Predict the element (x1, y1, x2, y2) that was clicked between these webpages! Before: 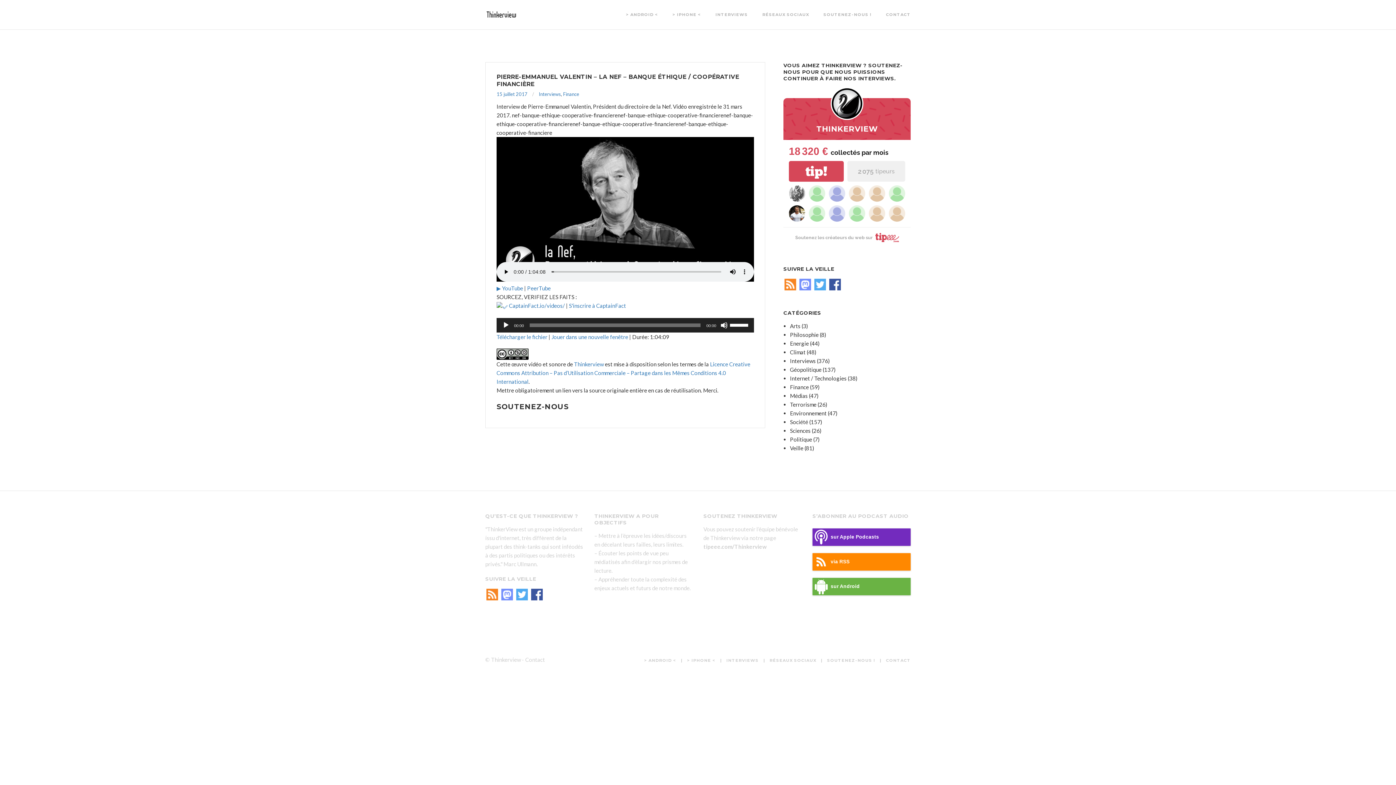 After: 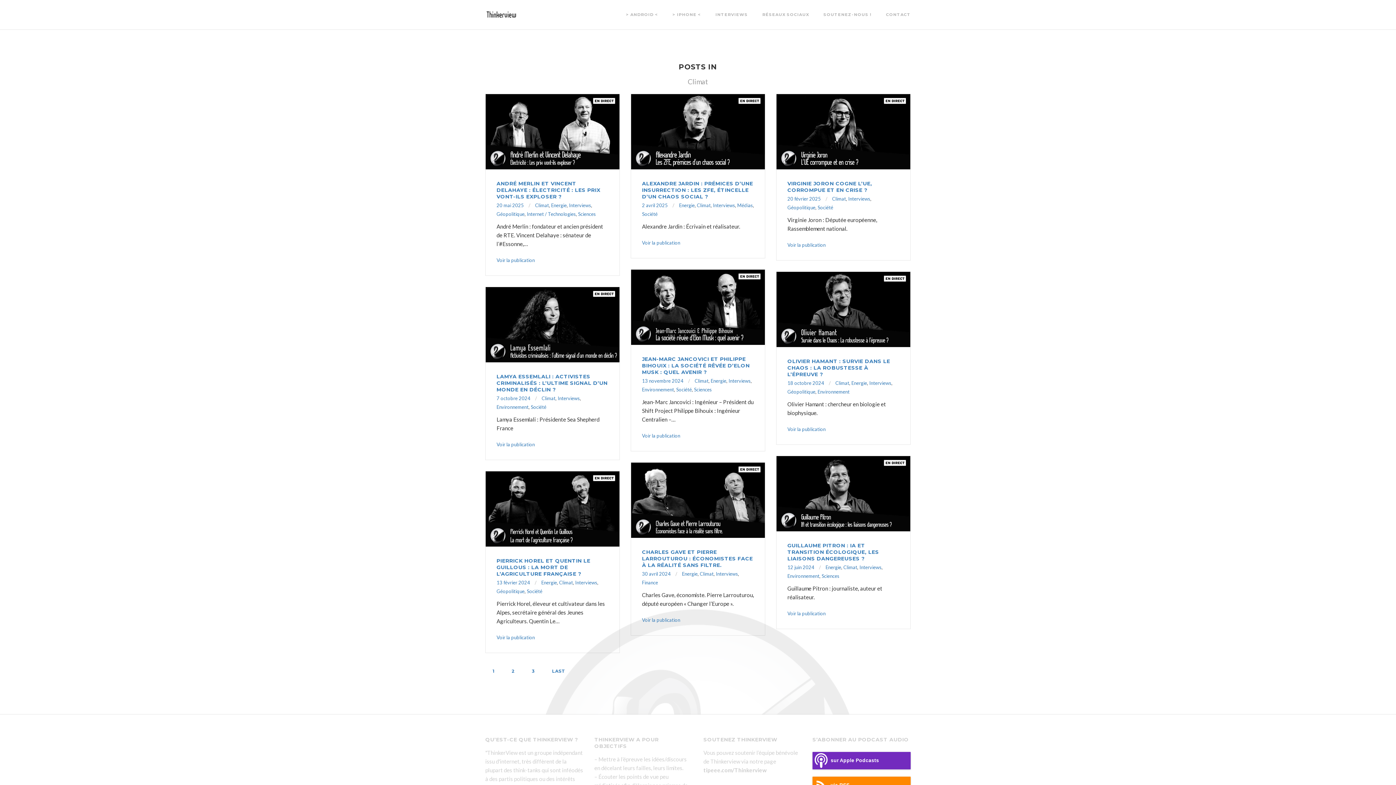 Action: label: Climat bbox: (790, 348, 805, 355)